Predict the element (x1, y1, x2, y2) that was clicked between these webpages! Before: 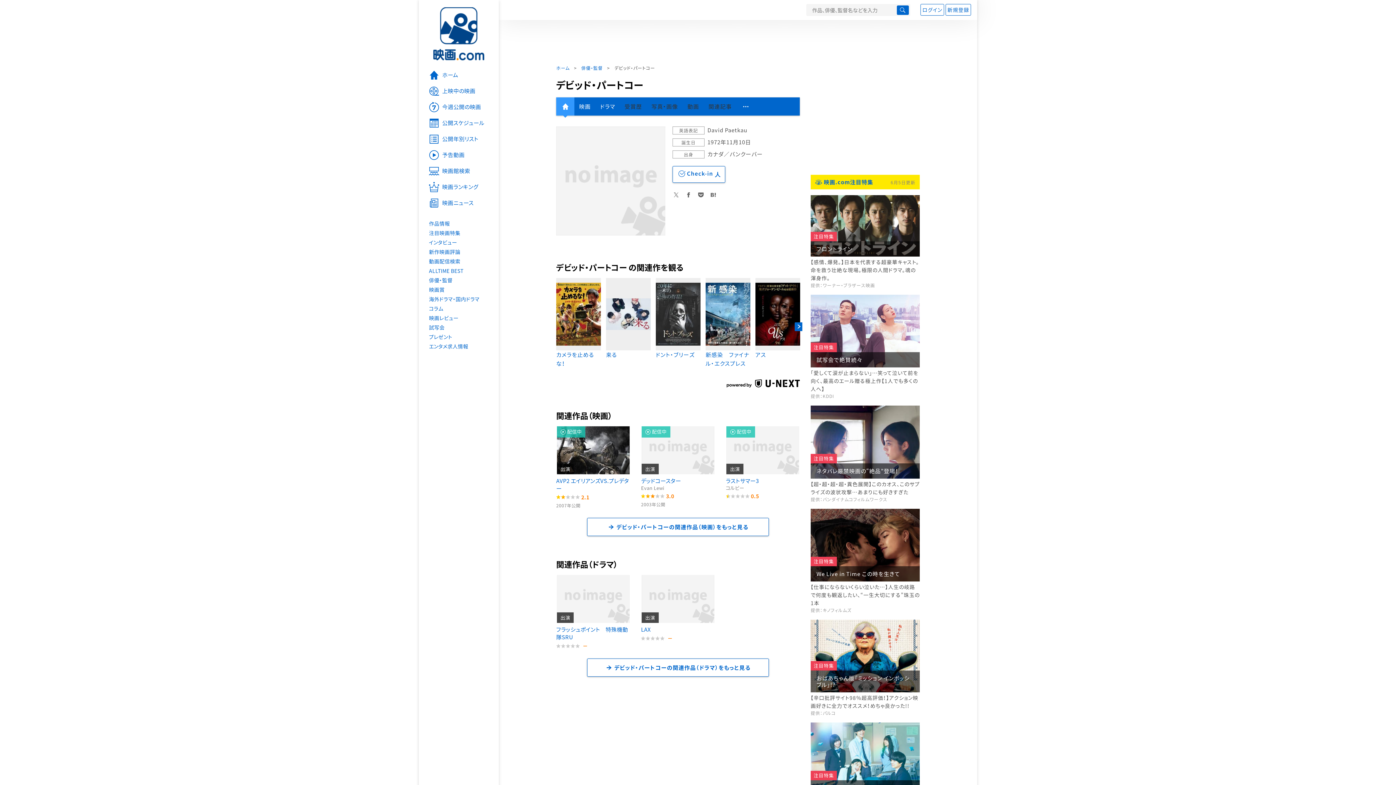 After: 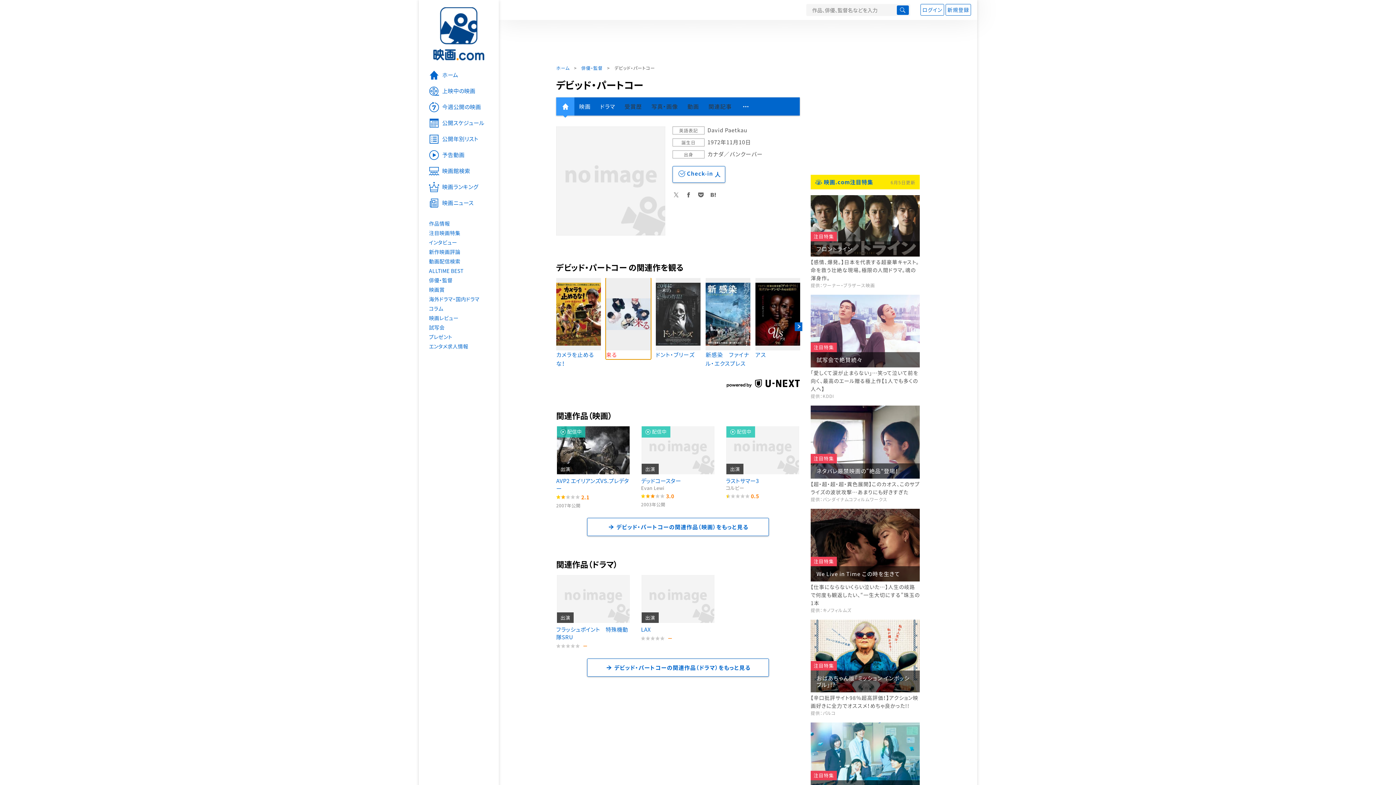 Action: bbox: (606, 278, 650, 359) label: 来る
